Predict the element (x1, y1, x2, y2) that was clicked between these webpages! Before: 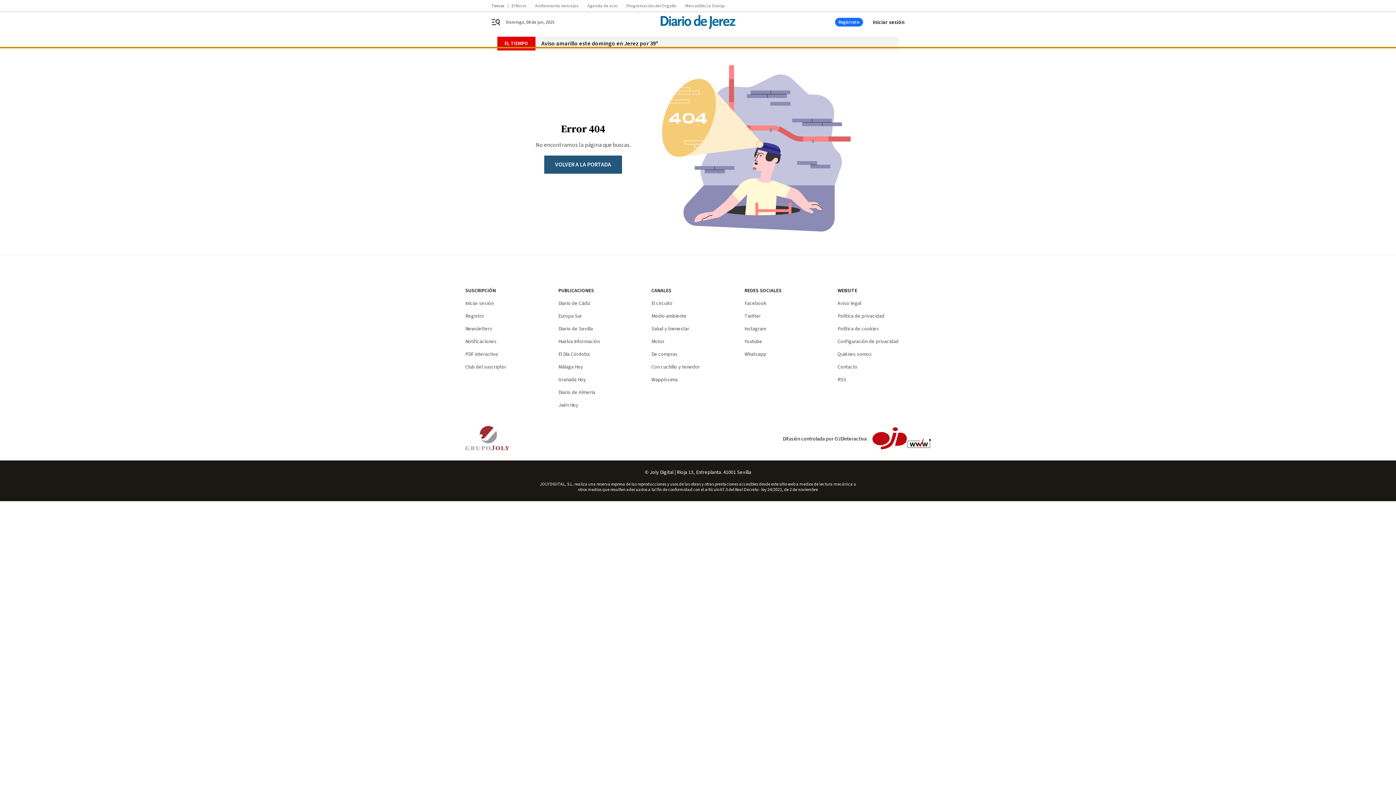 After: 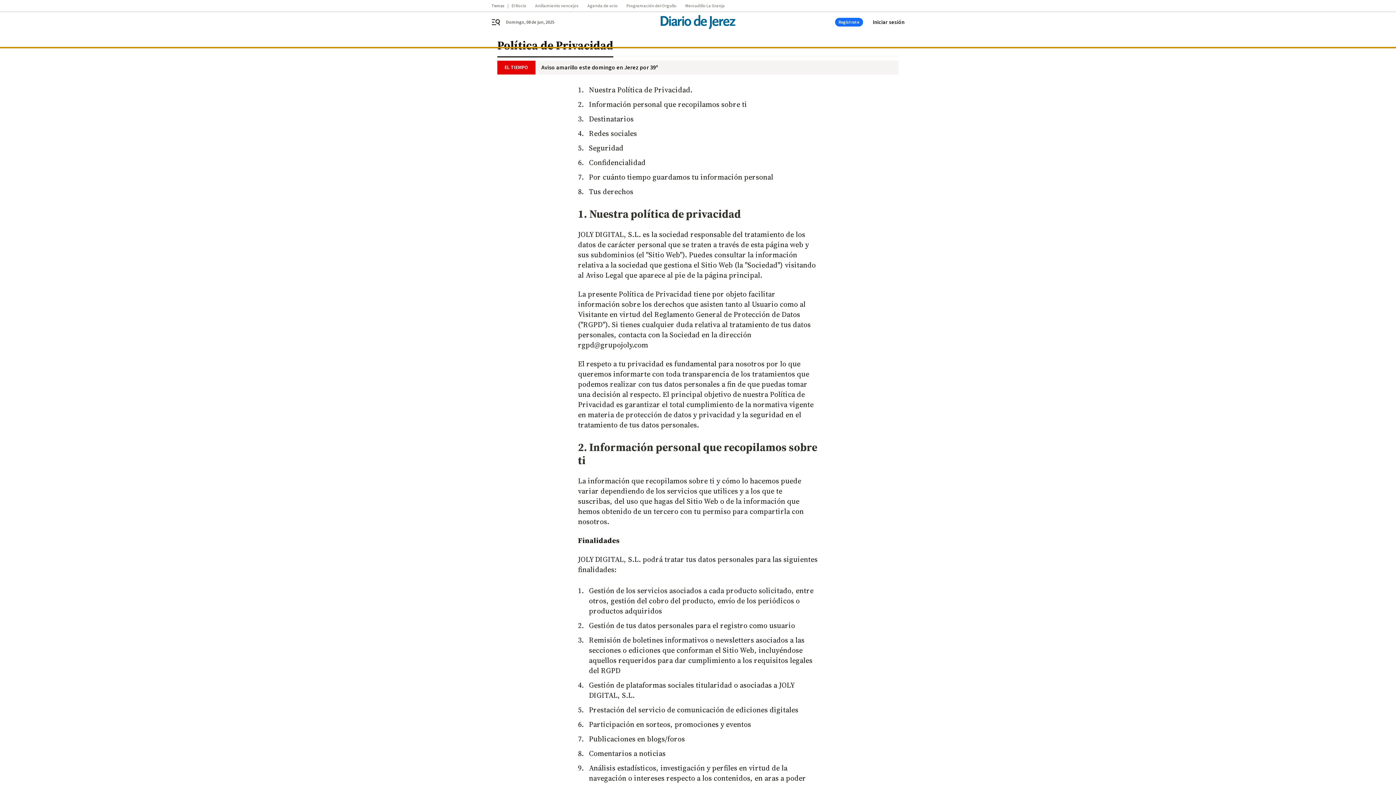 Action: label: Política de privacidad bbox: (837, 312, 884, 320)